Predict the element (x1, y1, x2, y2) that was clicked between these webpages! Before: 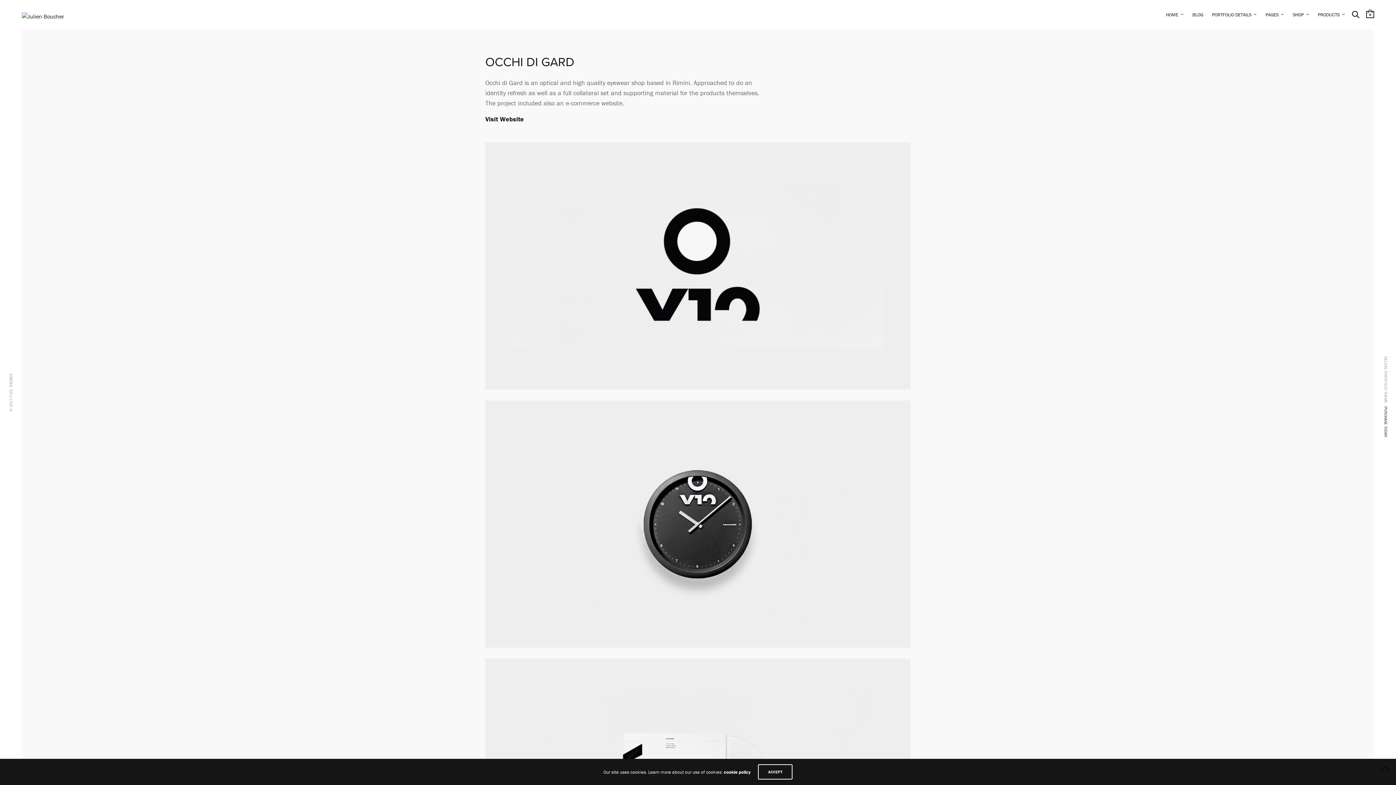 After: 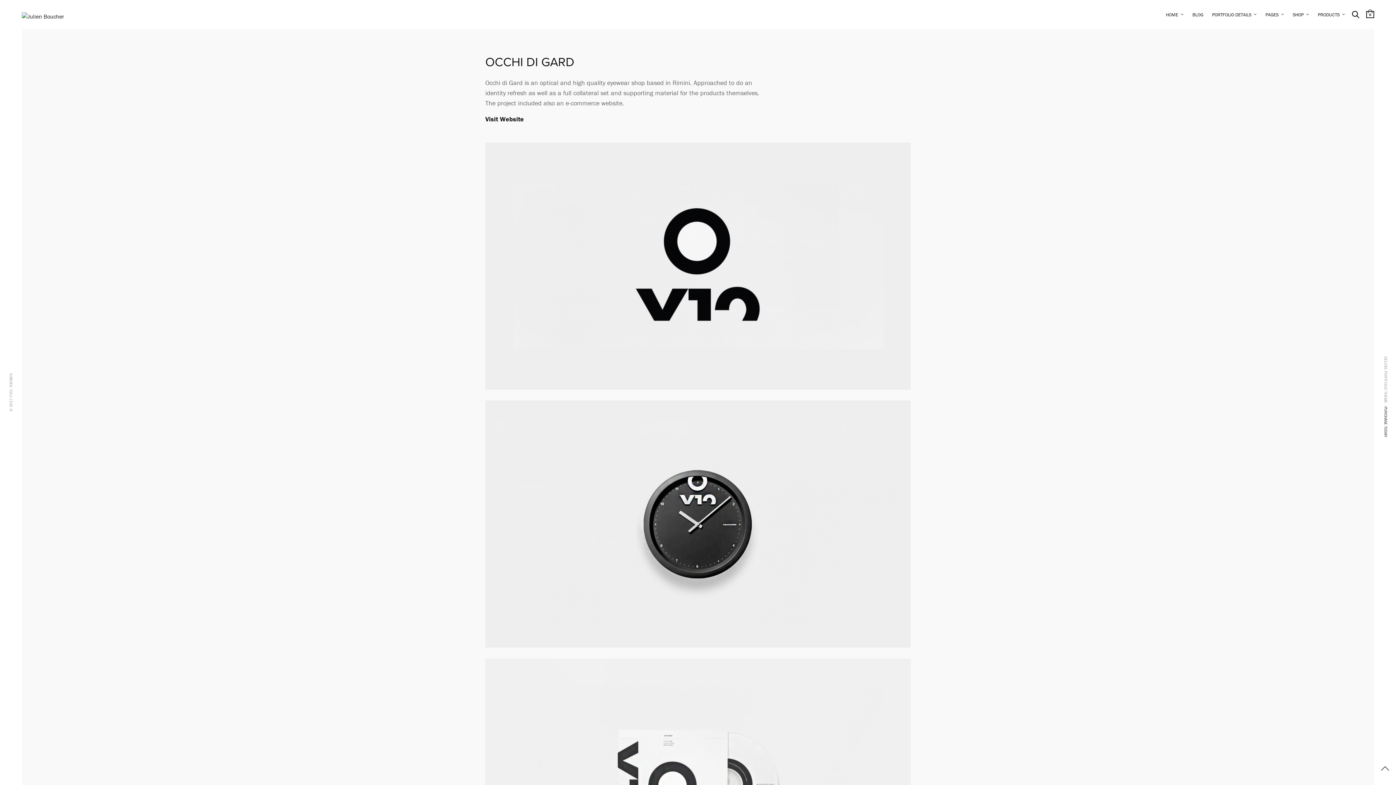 Action: bbox: (758, 764, 792, 780) label: ACCEPT